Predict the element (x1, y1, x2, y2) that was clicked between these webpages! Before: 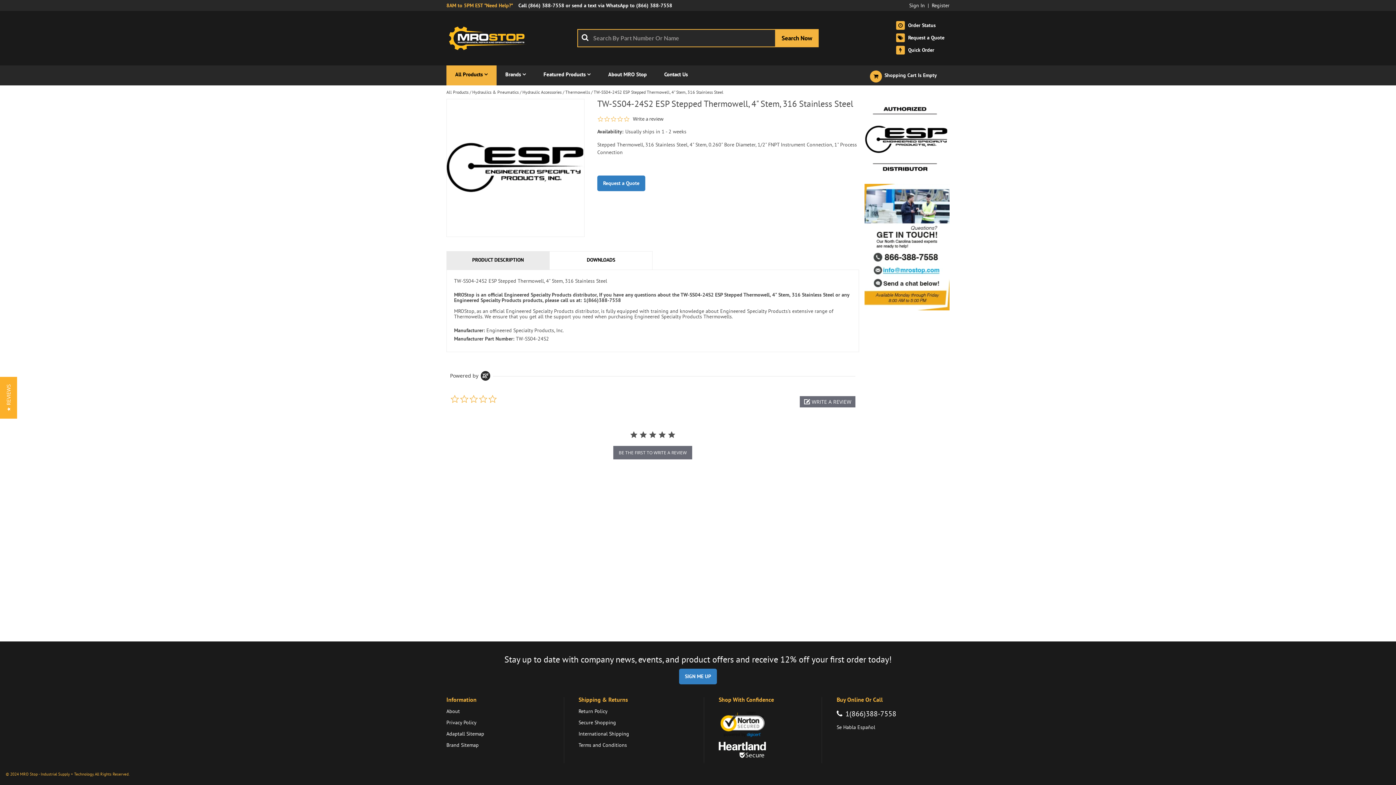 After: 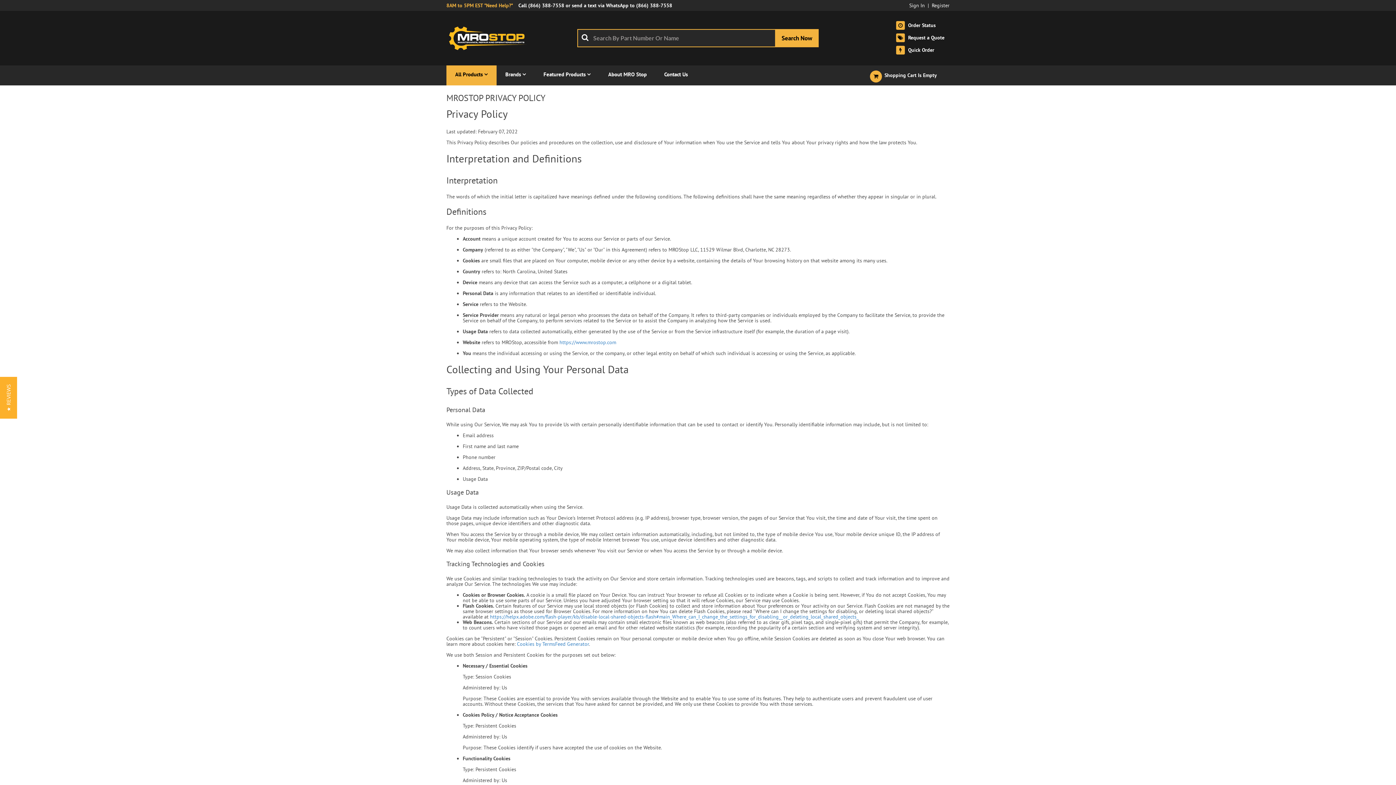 Action: label: Privacy Policy bbox: (446, 719, 476, 726)